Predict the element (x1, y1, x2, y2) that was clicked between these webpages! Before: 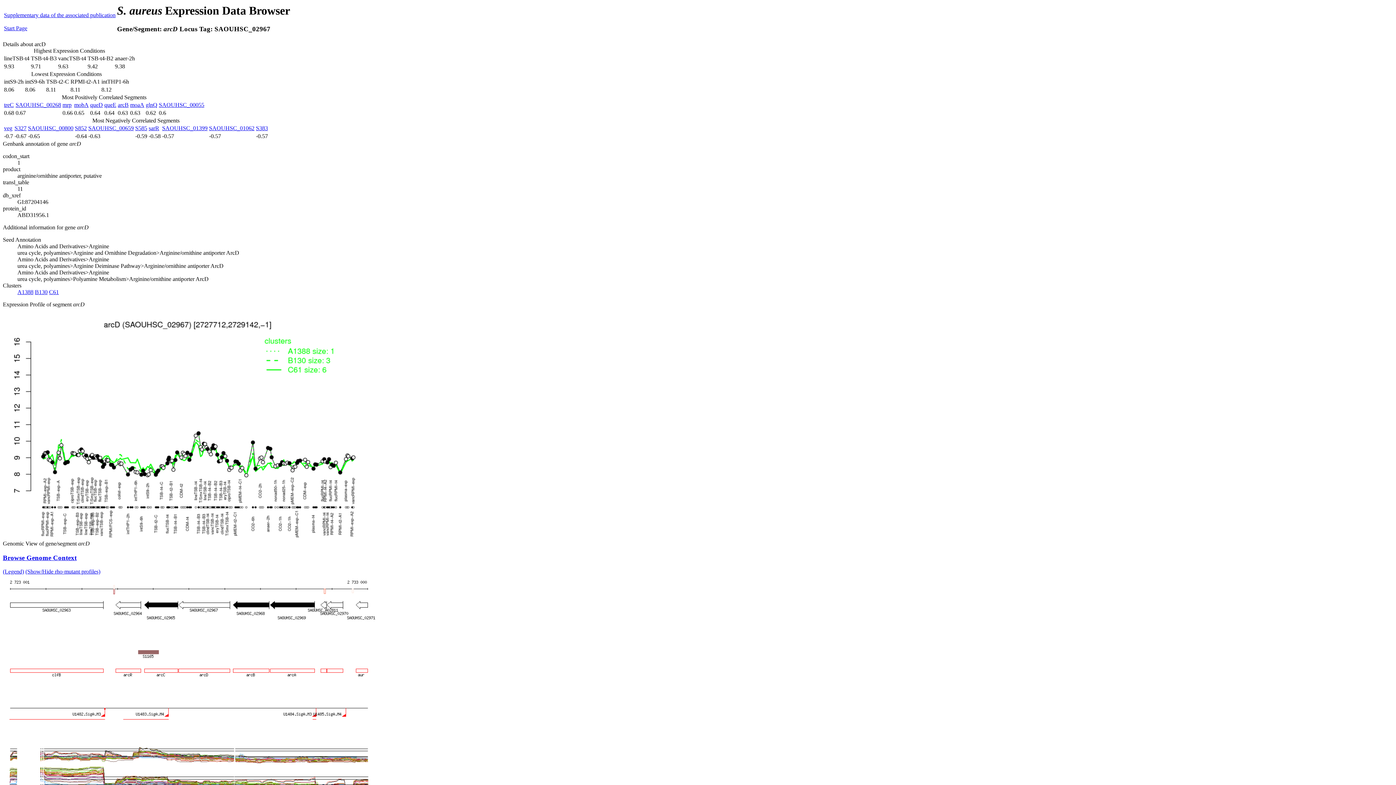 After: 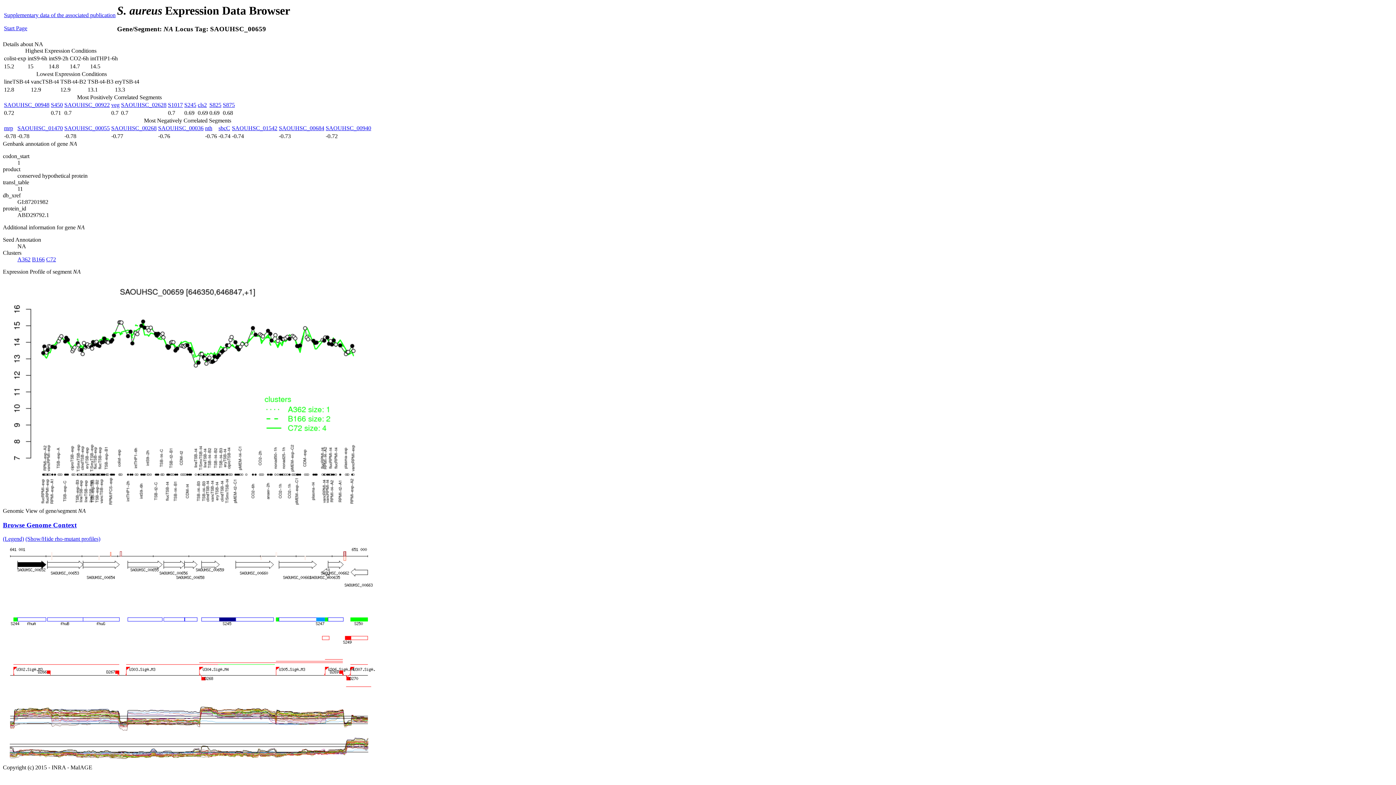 Action: bbox: (88, 125, 133, 131) label: SAOUHSC_00659